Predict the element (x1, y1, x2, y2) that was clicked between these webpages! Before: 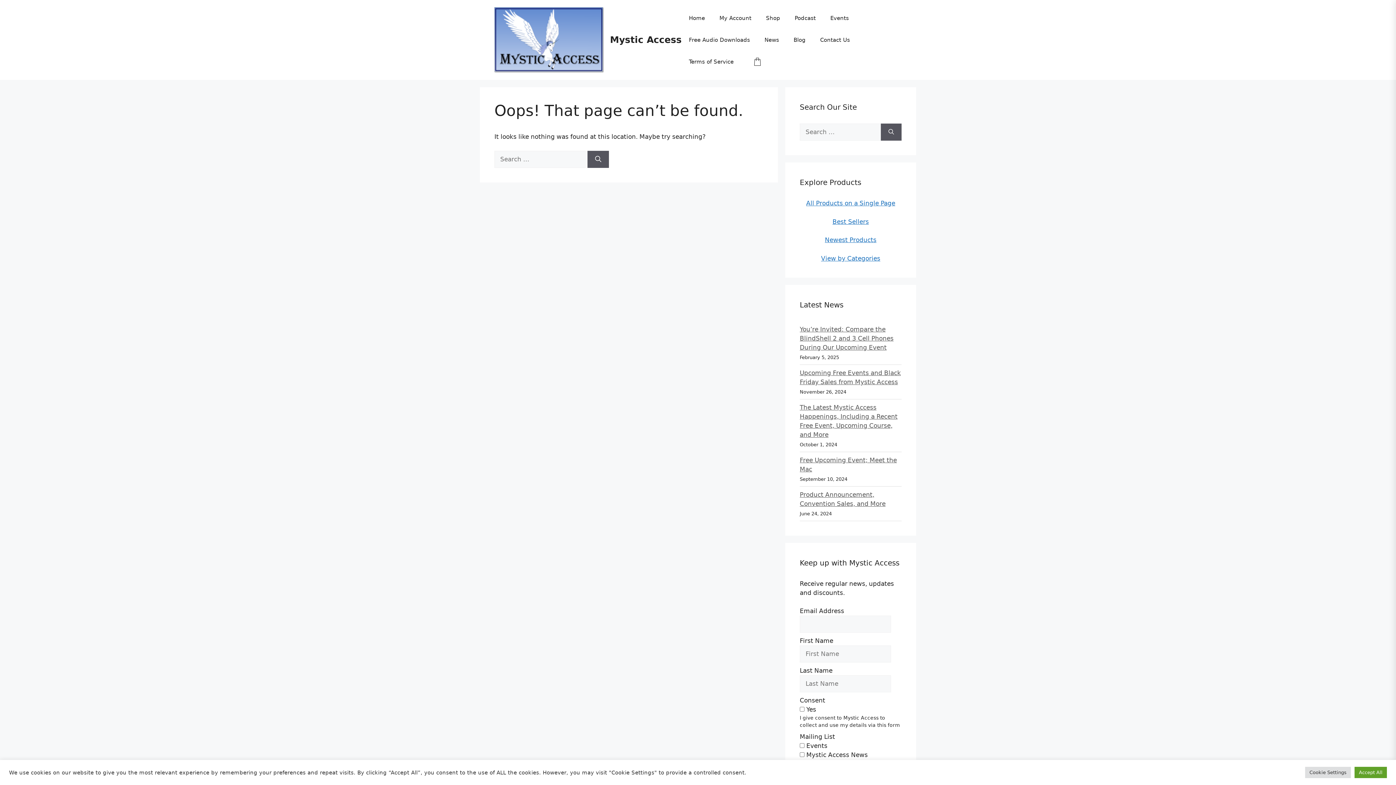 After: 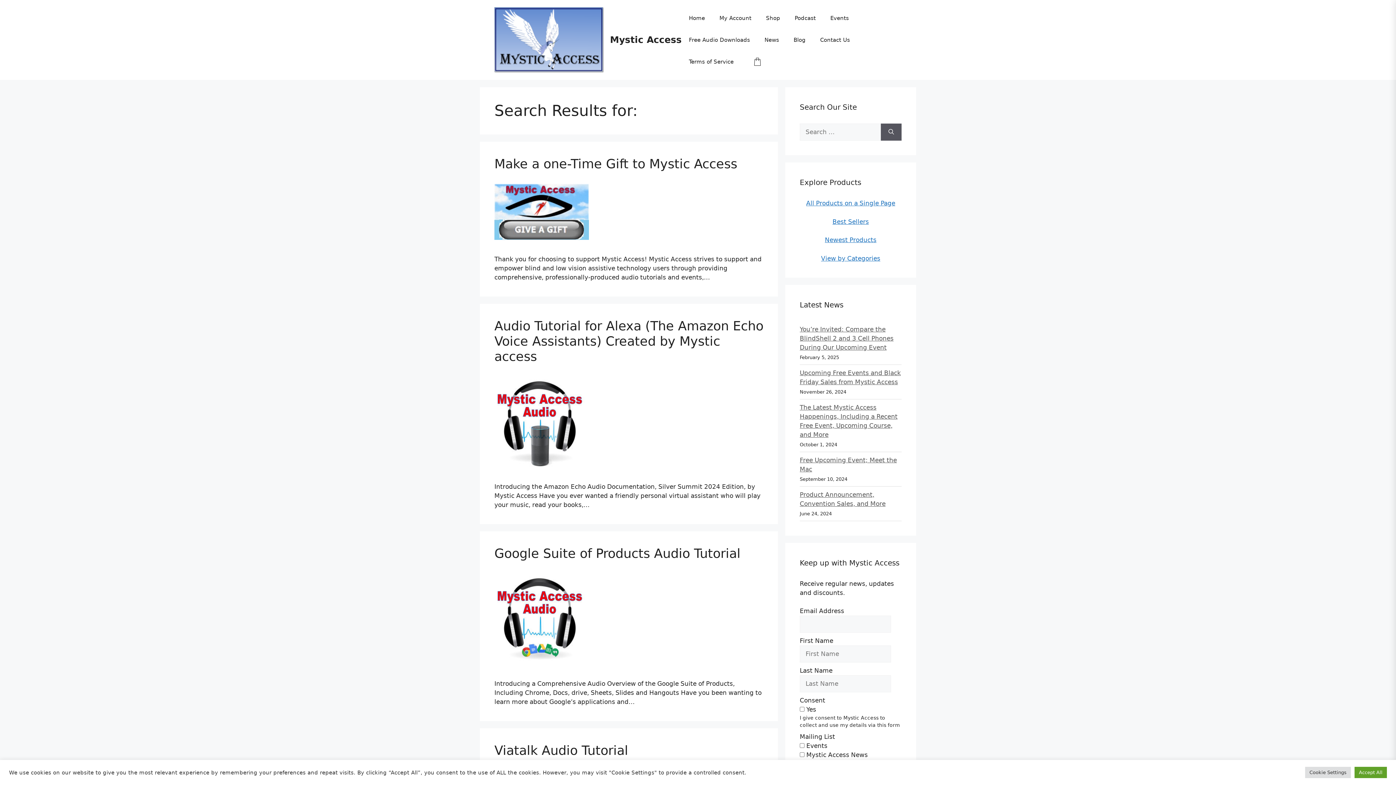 Action: bbox: (881, 123, 901, 140) label: Search